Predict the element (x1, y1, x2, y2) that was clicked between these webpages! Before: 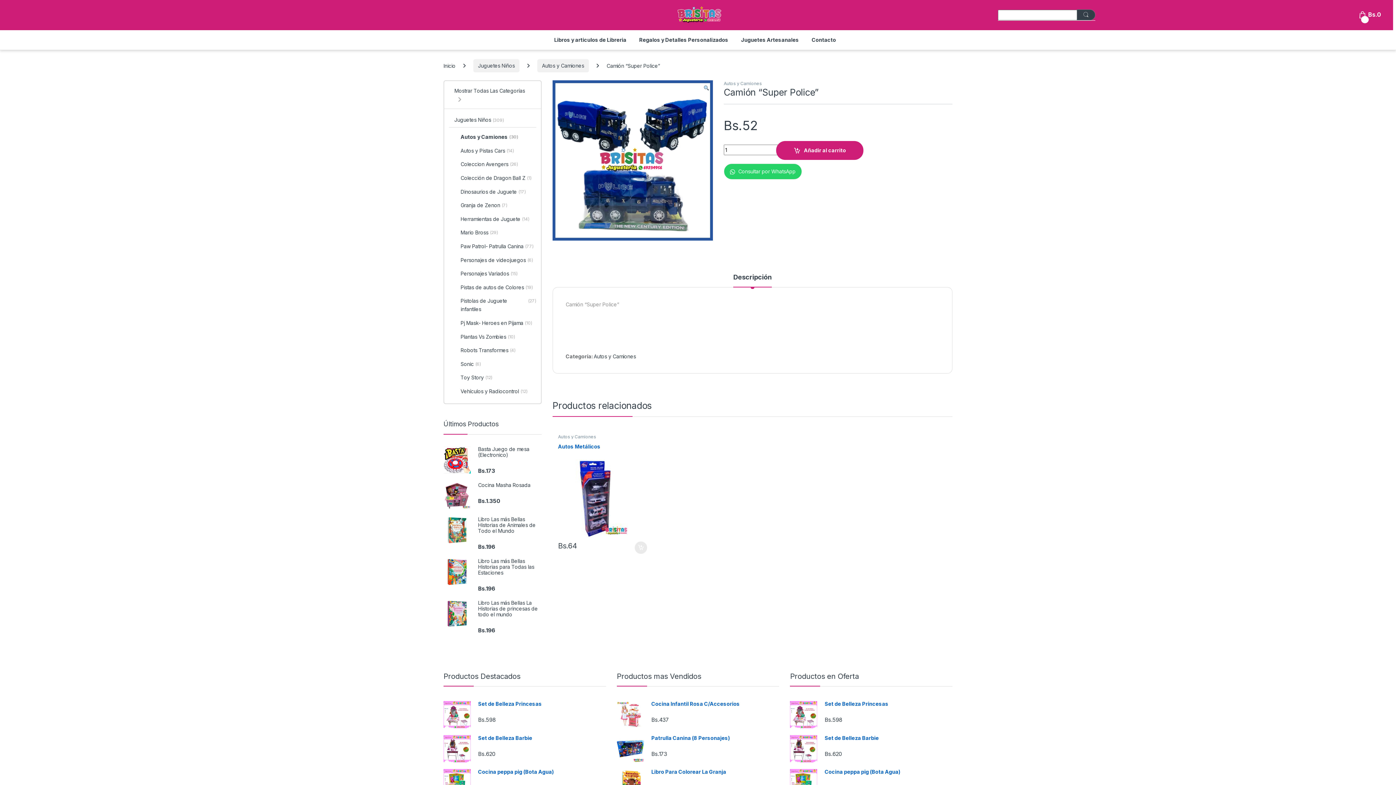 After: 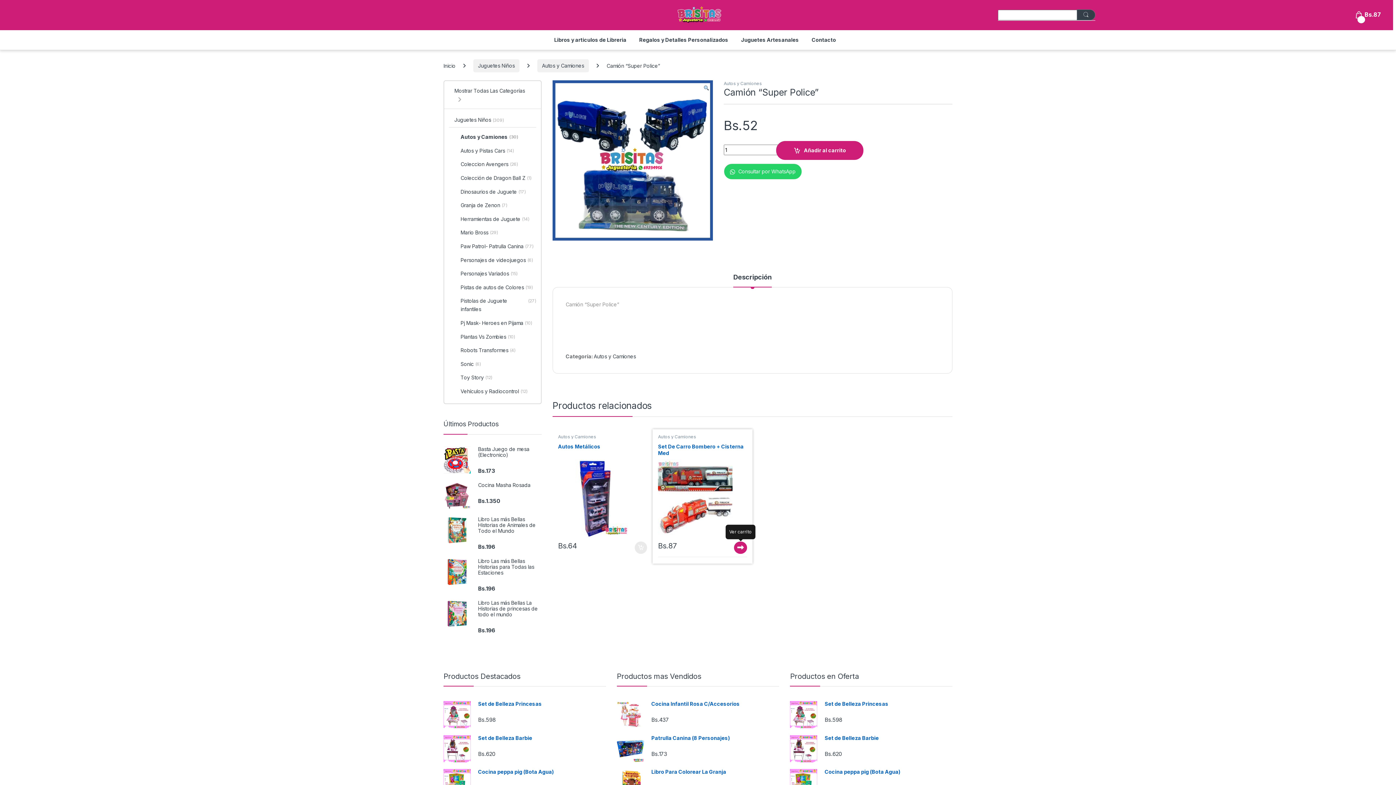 Action: label: Add to cart: “Set De Carro Bombero + Cisterna Med” bbox: (734, 541, 747, 554)